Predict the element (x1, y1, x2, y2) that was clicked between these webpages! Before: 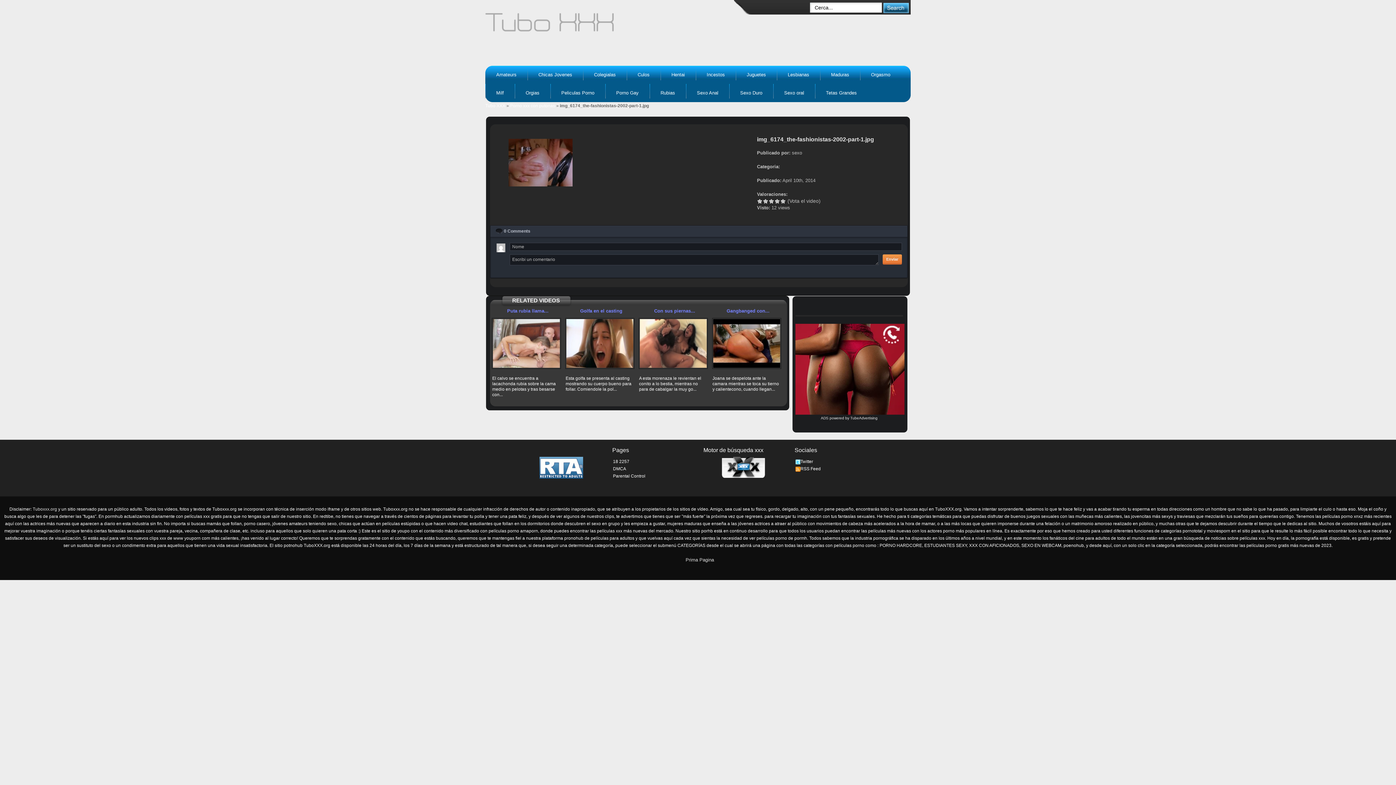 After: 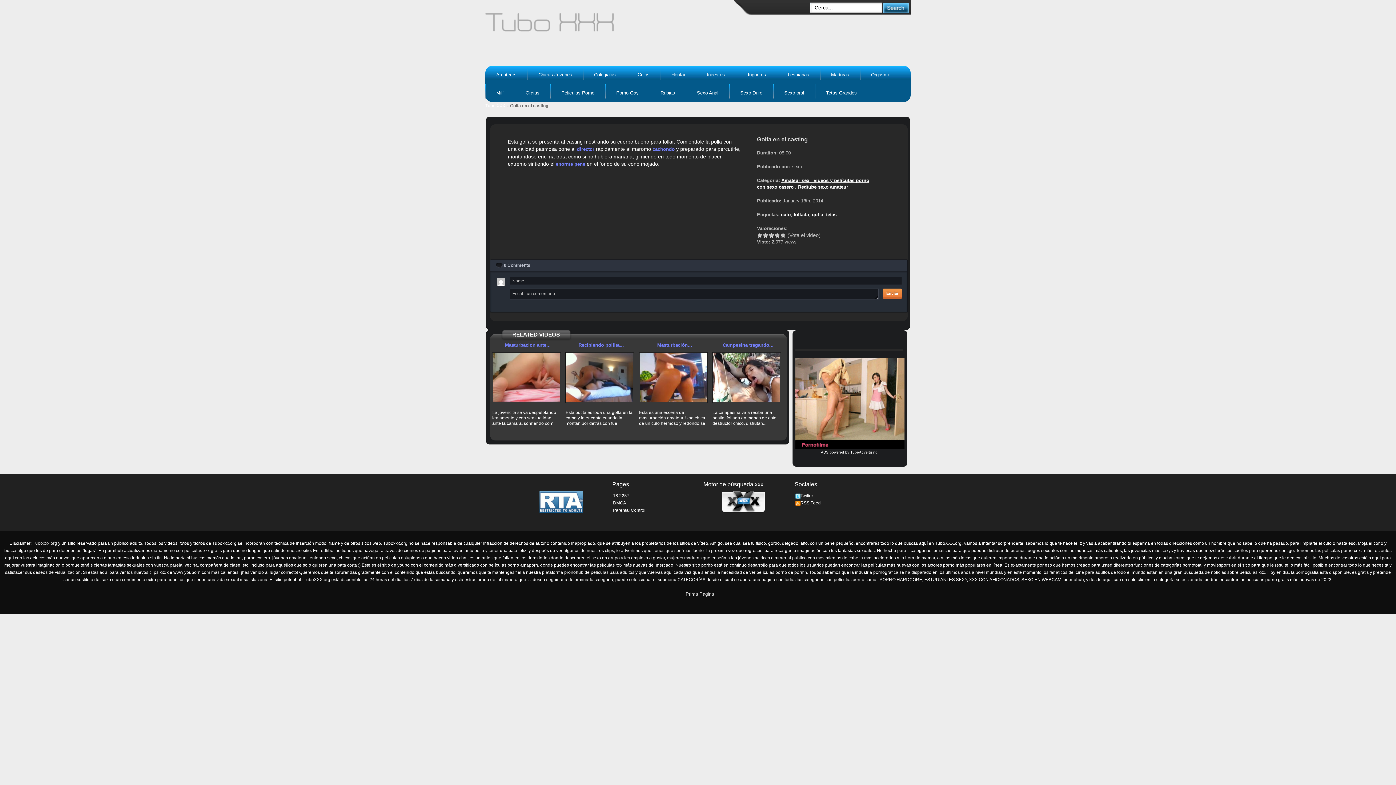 Action: label: Golfa en el casting bbox: (580, 308, 622, 313)